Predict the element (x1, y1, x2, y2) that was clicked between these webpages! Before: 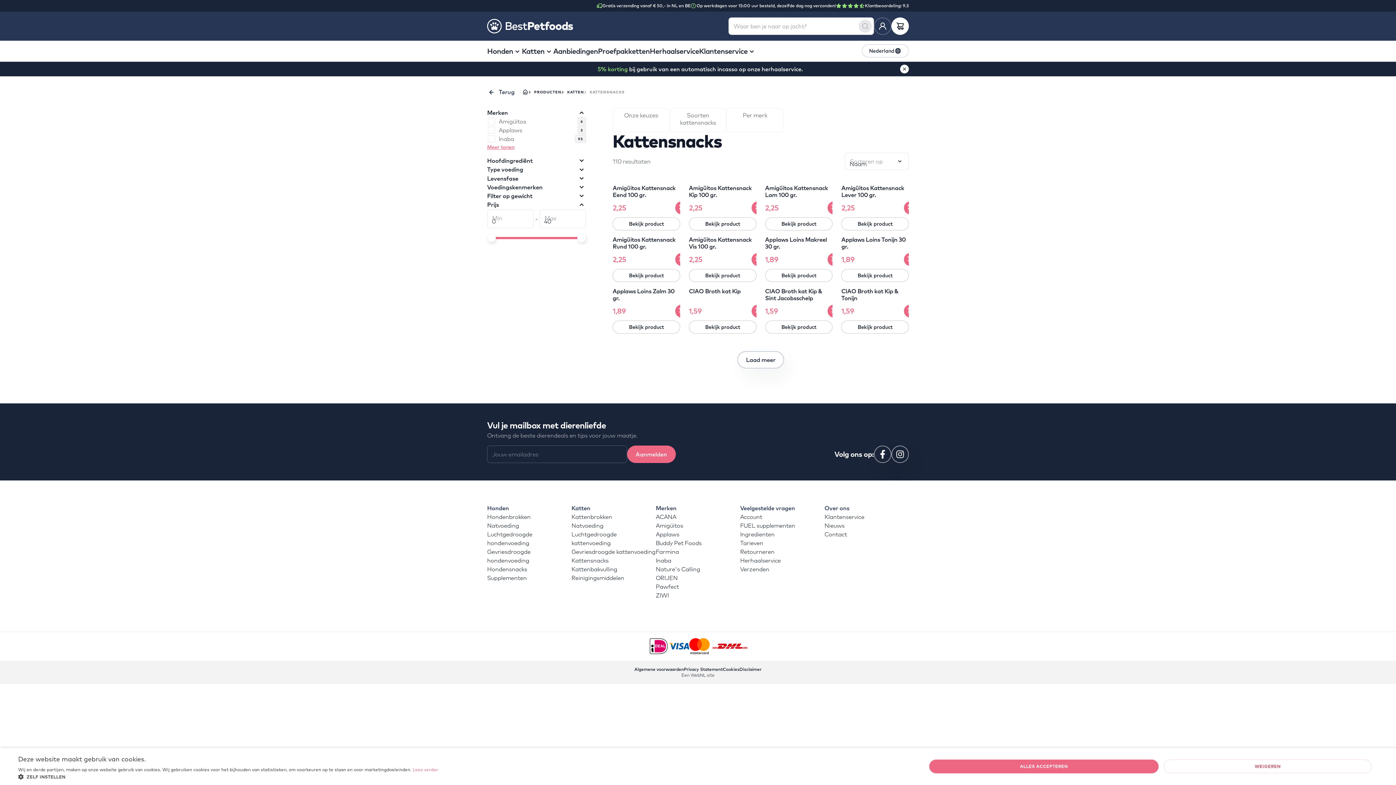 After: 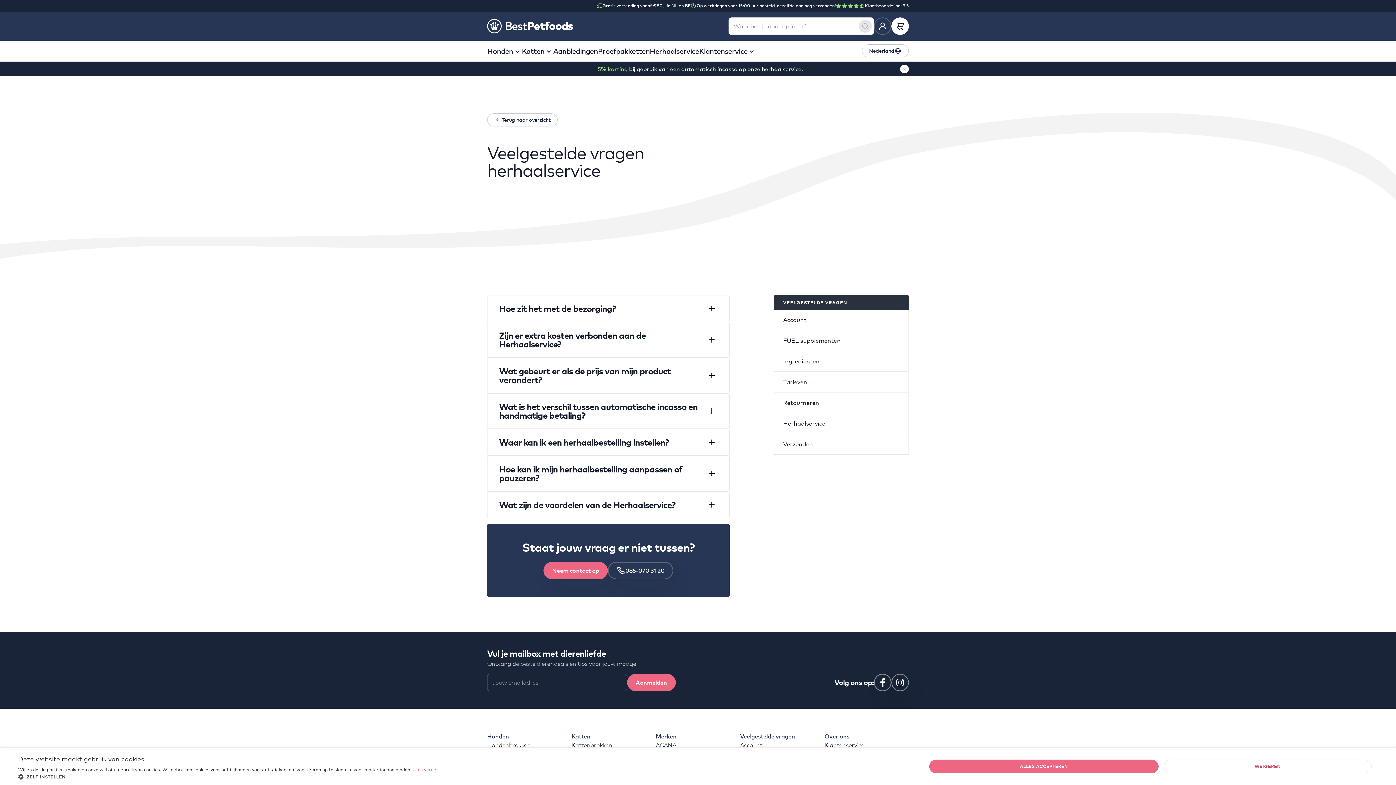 Action: bbox: (740, 556, 824, 565) label: Herhaalservice